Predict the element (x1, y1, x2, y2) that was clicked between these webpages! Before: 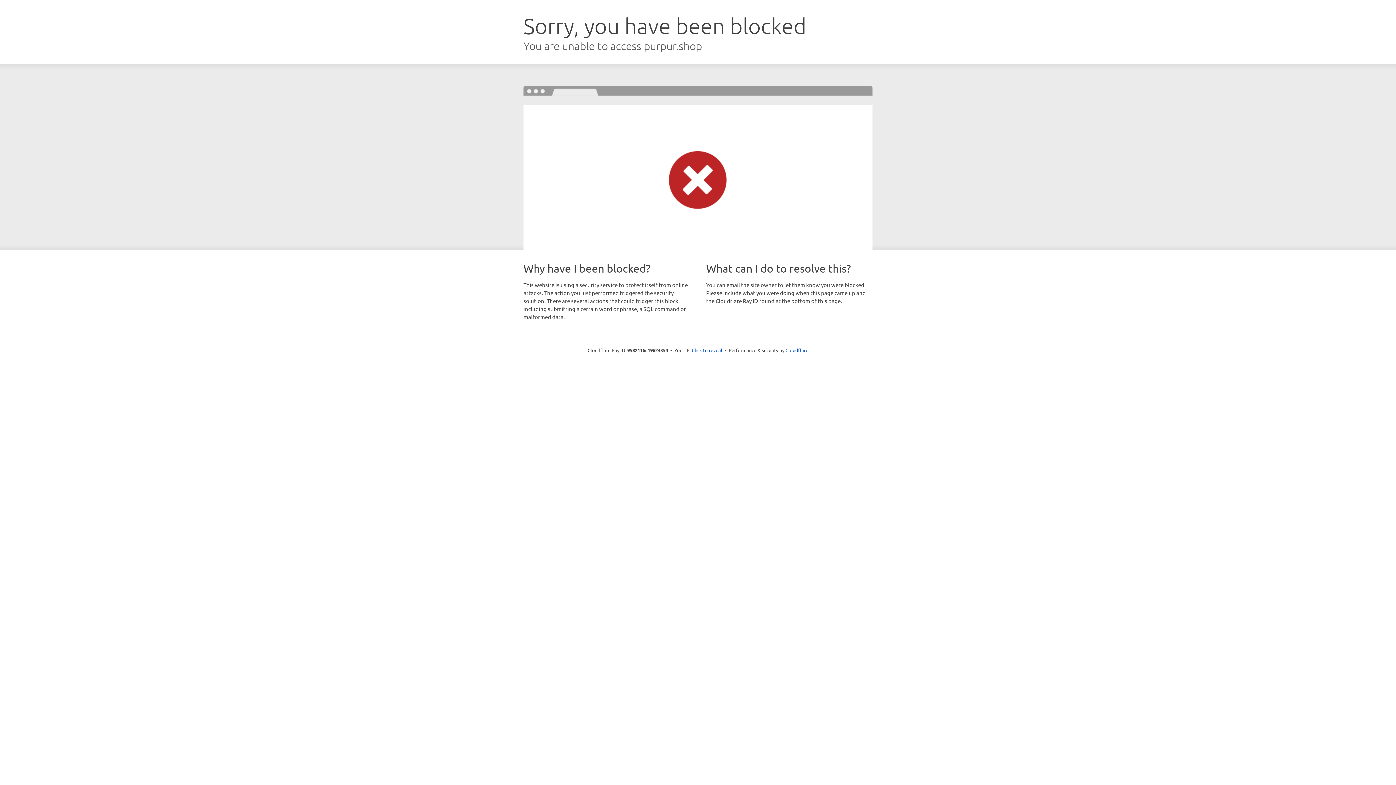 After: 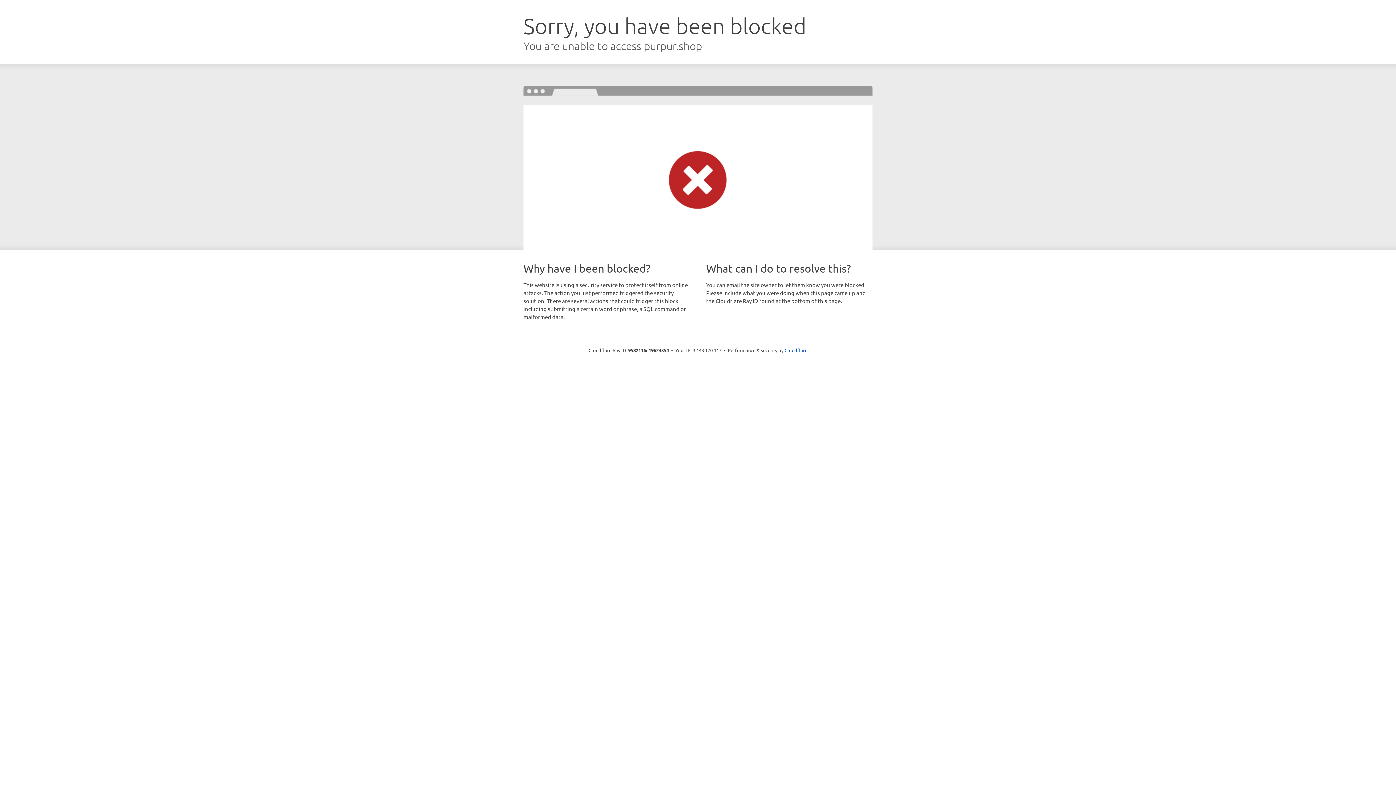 Action: label: Click to reveal bbox: (692, 346, 722, 353)